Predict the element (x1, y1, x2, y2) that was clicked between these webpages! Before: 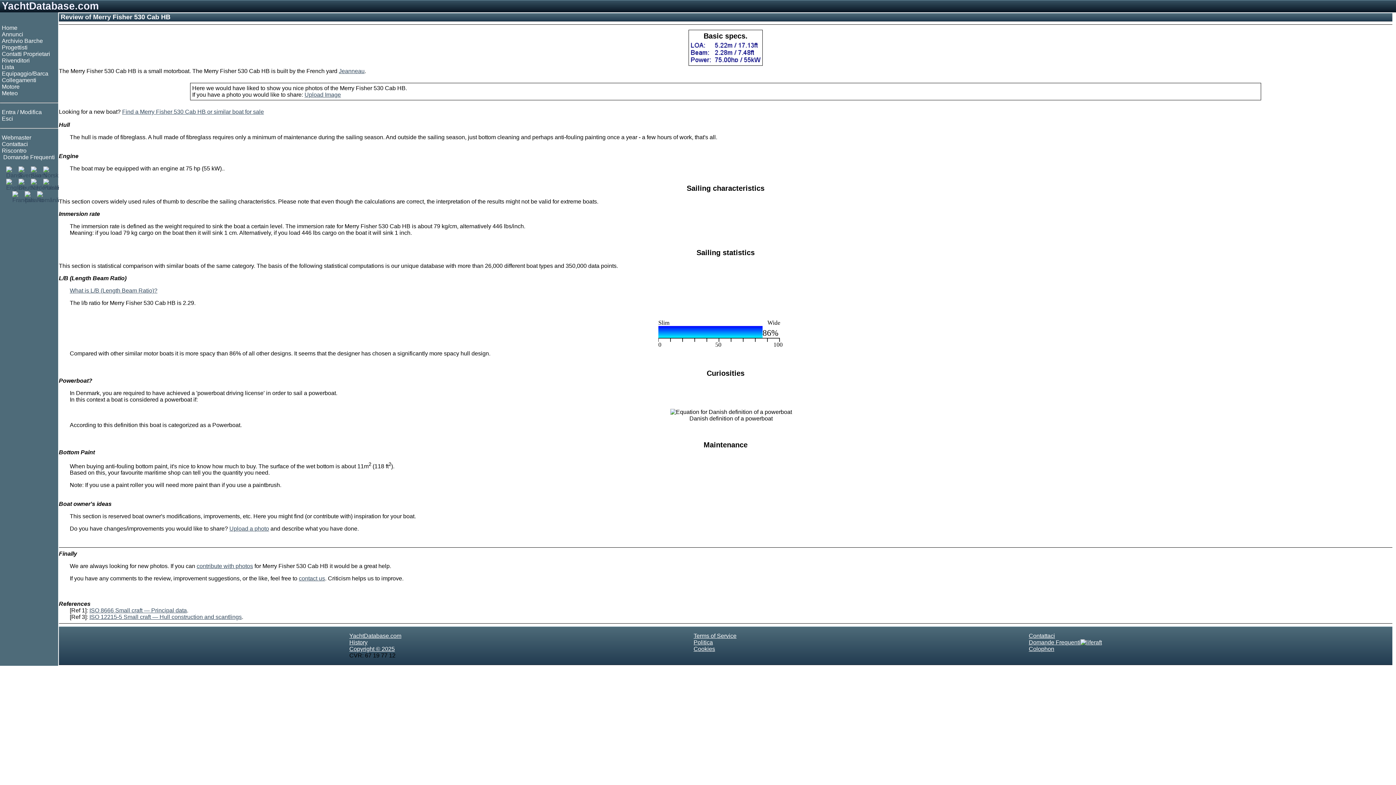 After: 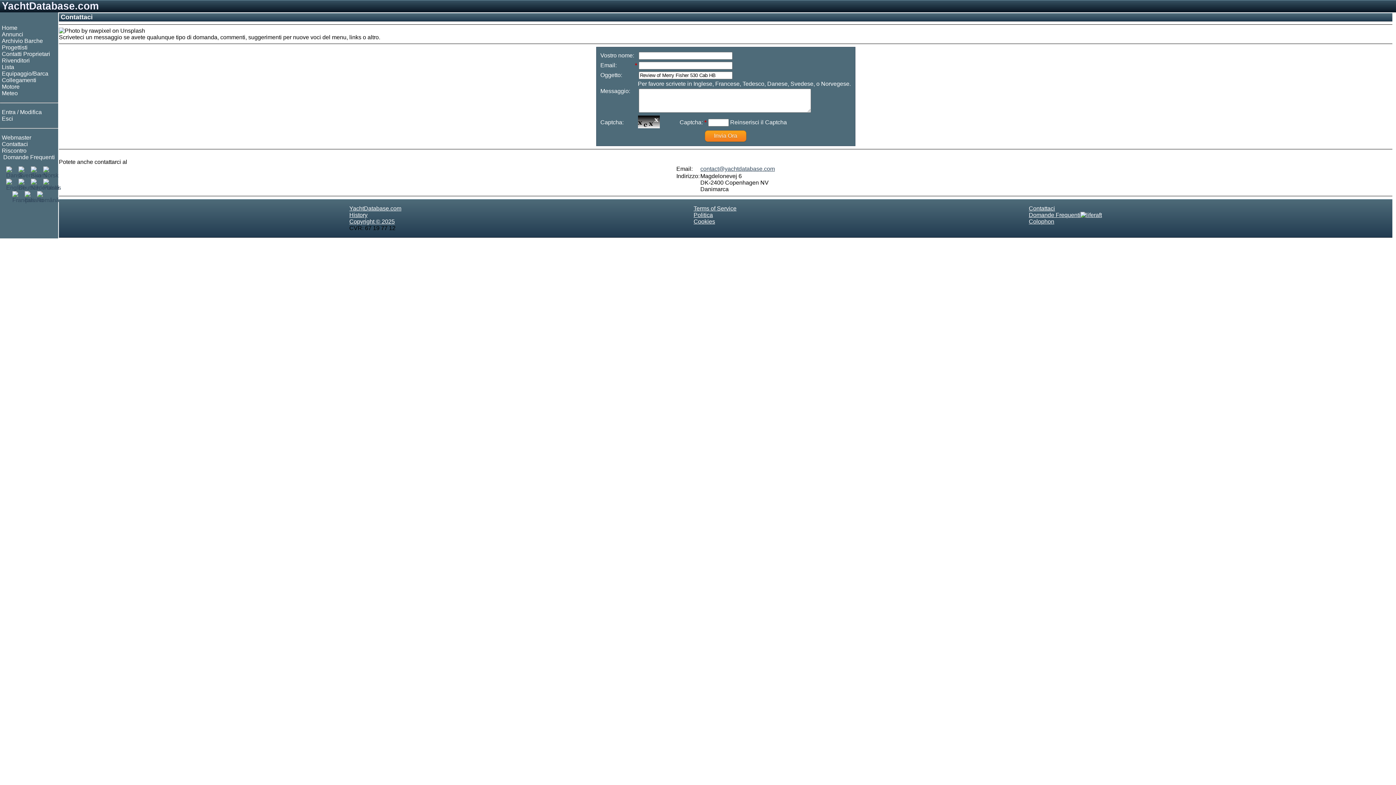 Action: label: contact us bbox: (298, 575, 325, 581)